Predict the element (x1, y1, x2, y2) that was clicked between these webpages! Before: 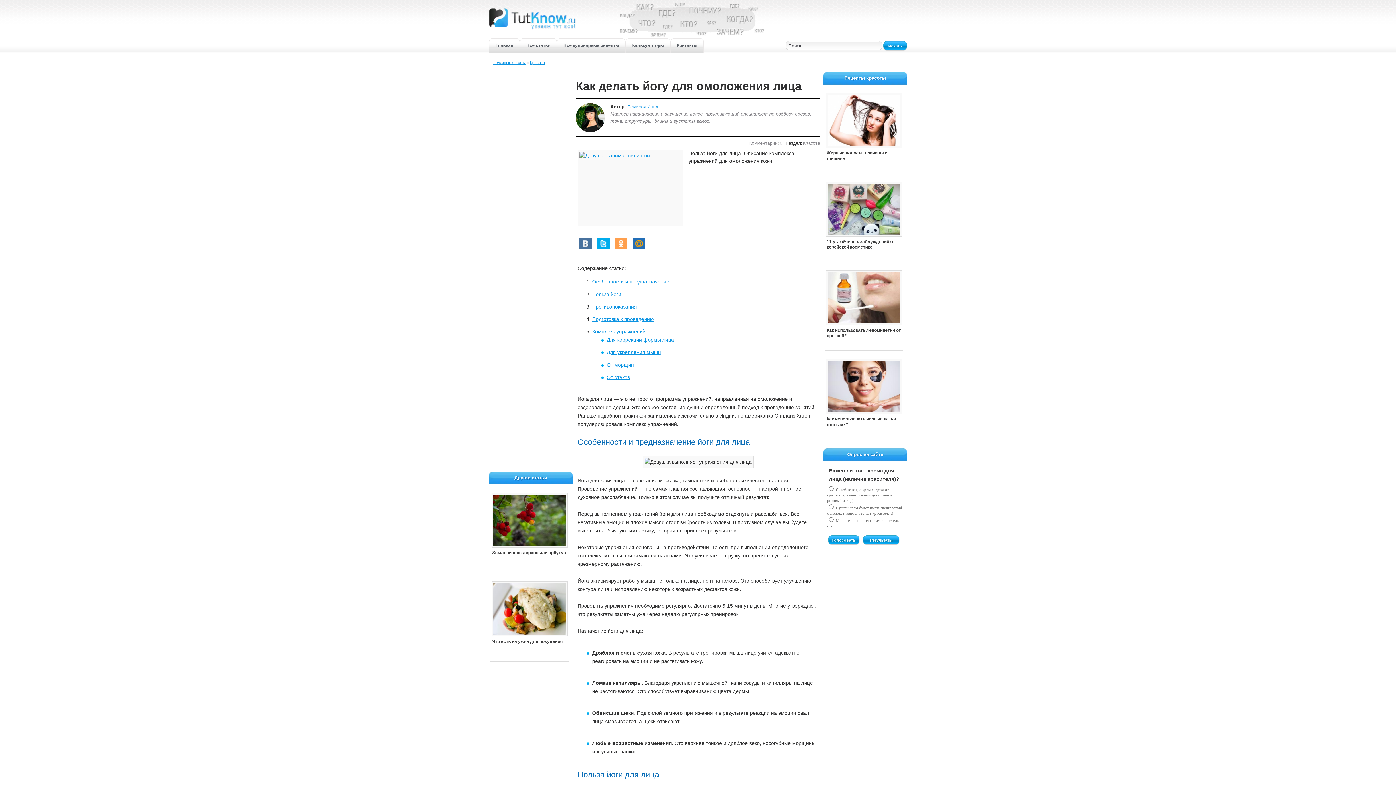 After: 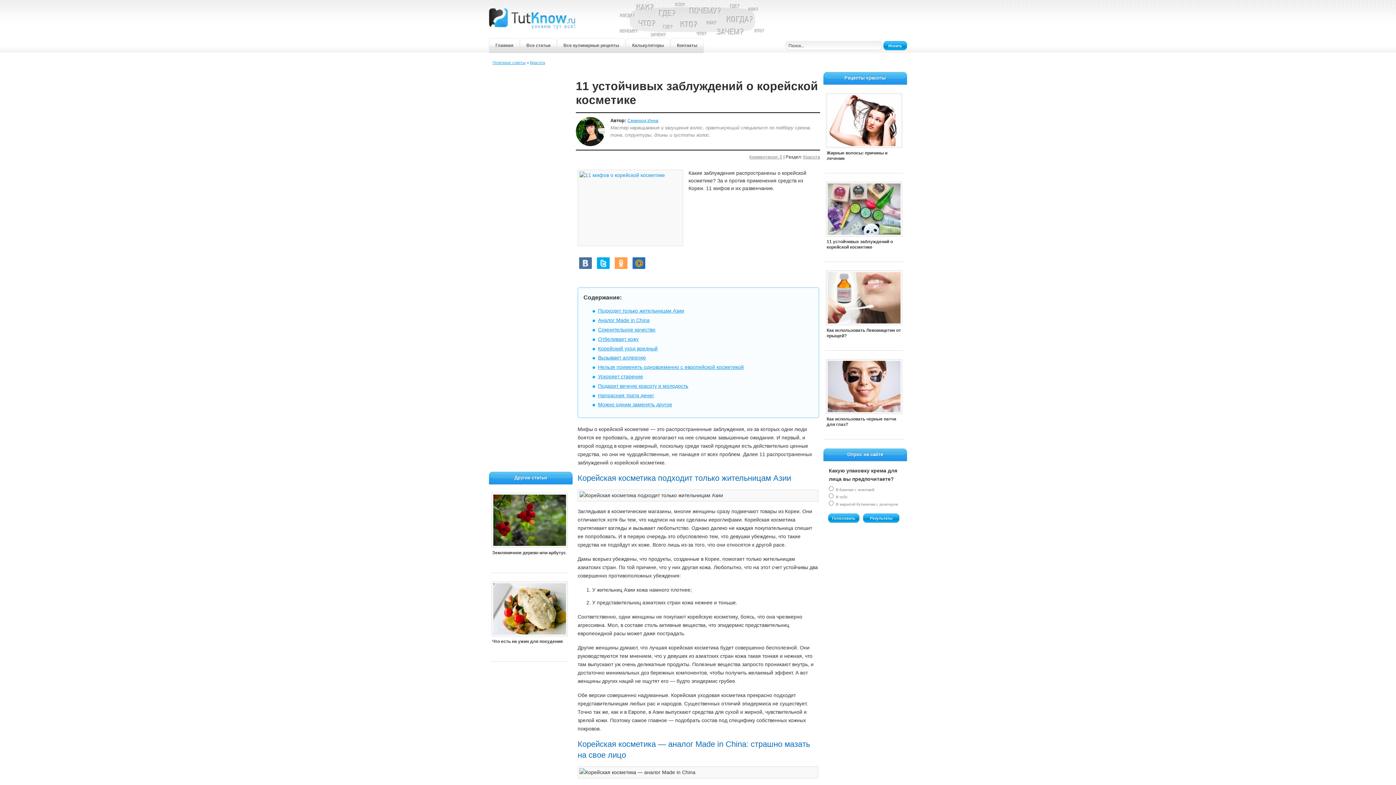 Action: label: 11 устойчивых заблуждений о корейской косметике bbox: (825, 180, 903, 261)